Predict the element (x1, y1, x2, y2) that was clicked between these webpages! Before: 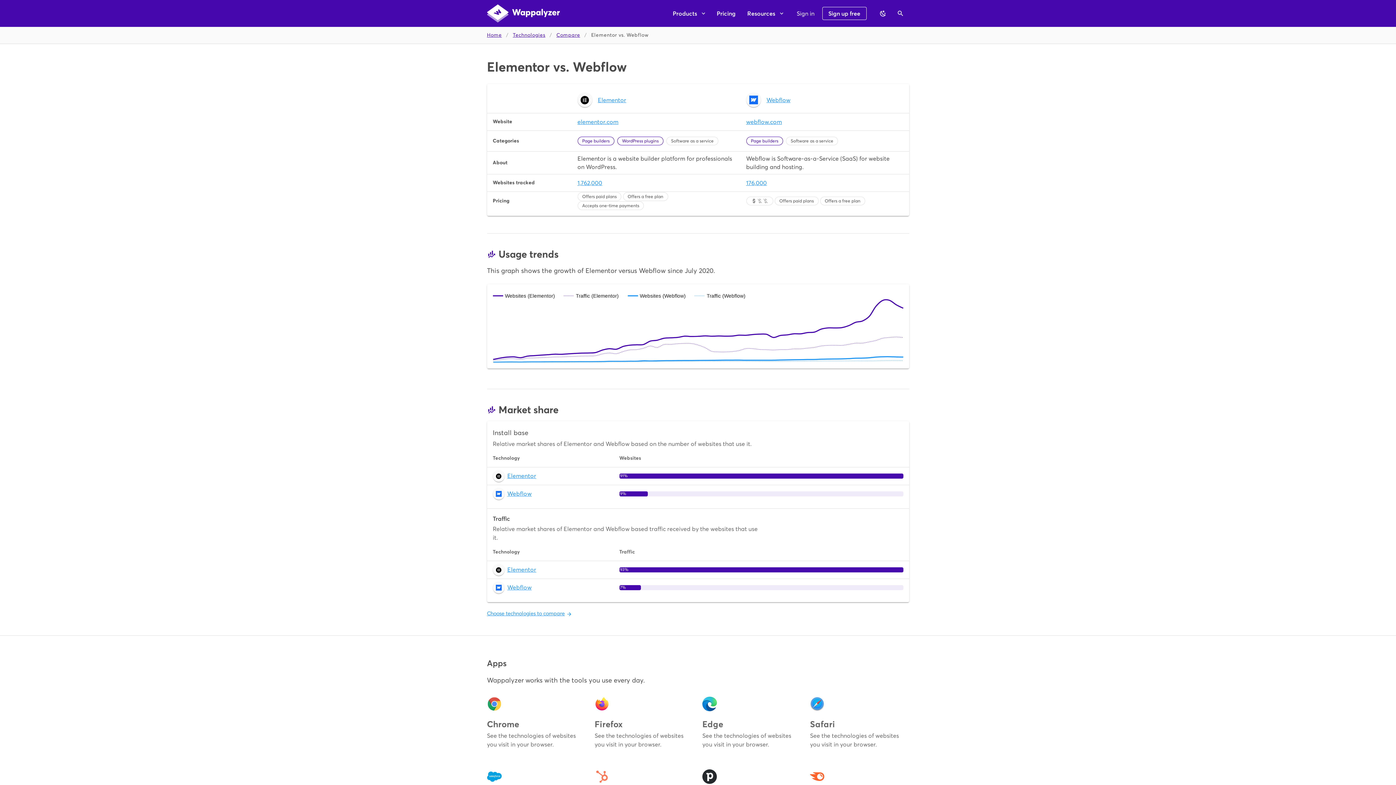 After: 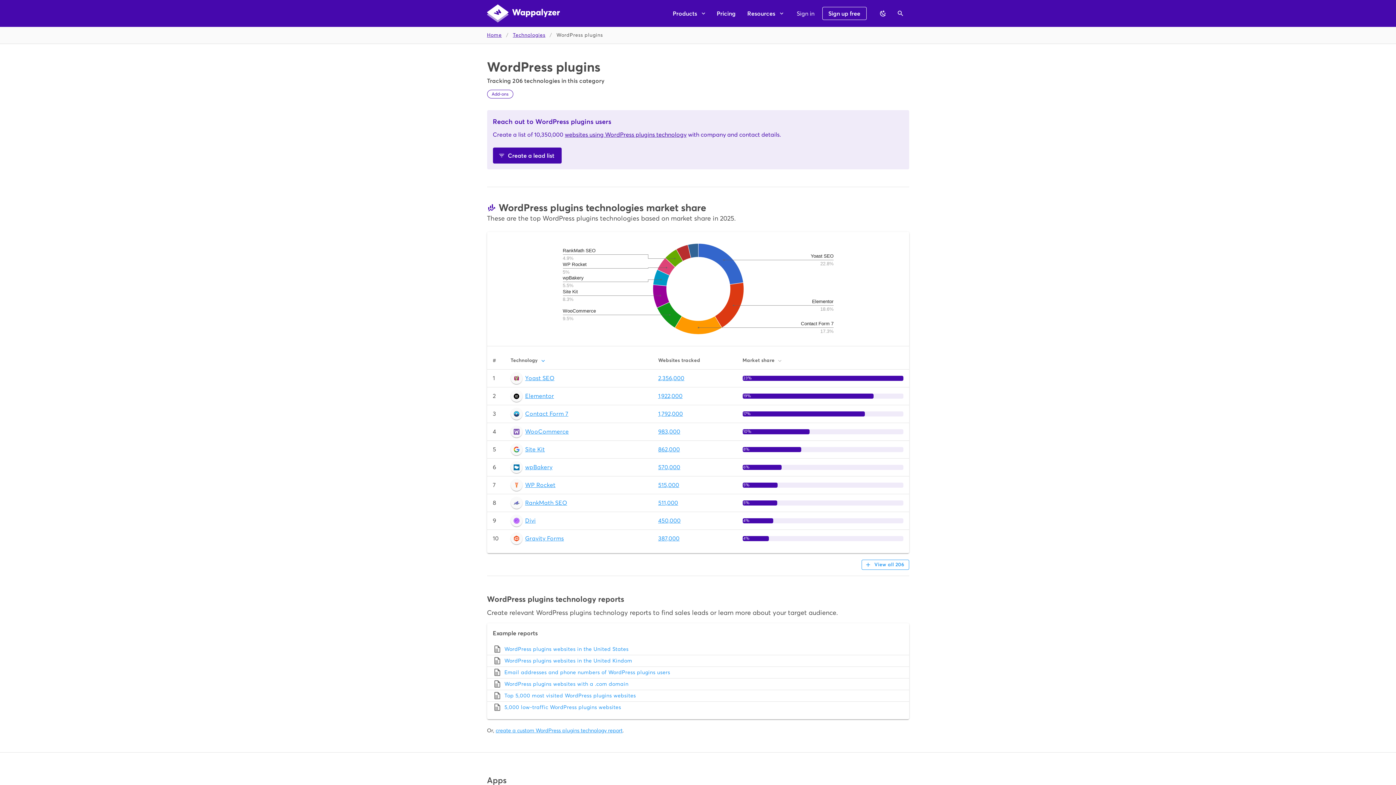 Action: bbox: (617, 136, 663, 145) label: WordPress plugins